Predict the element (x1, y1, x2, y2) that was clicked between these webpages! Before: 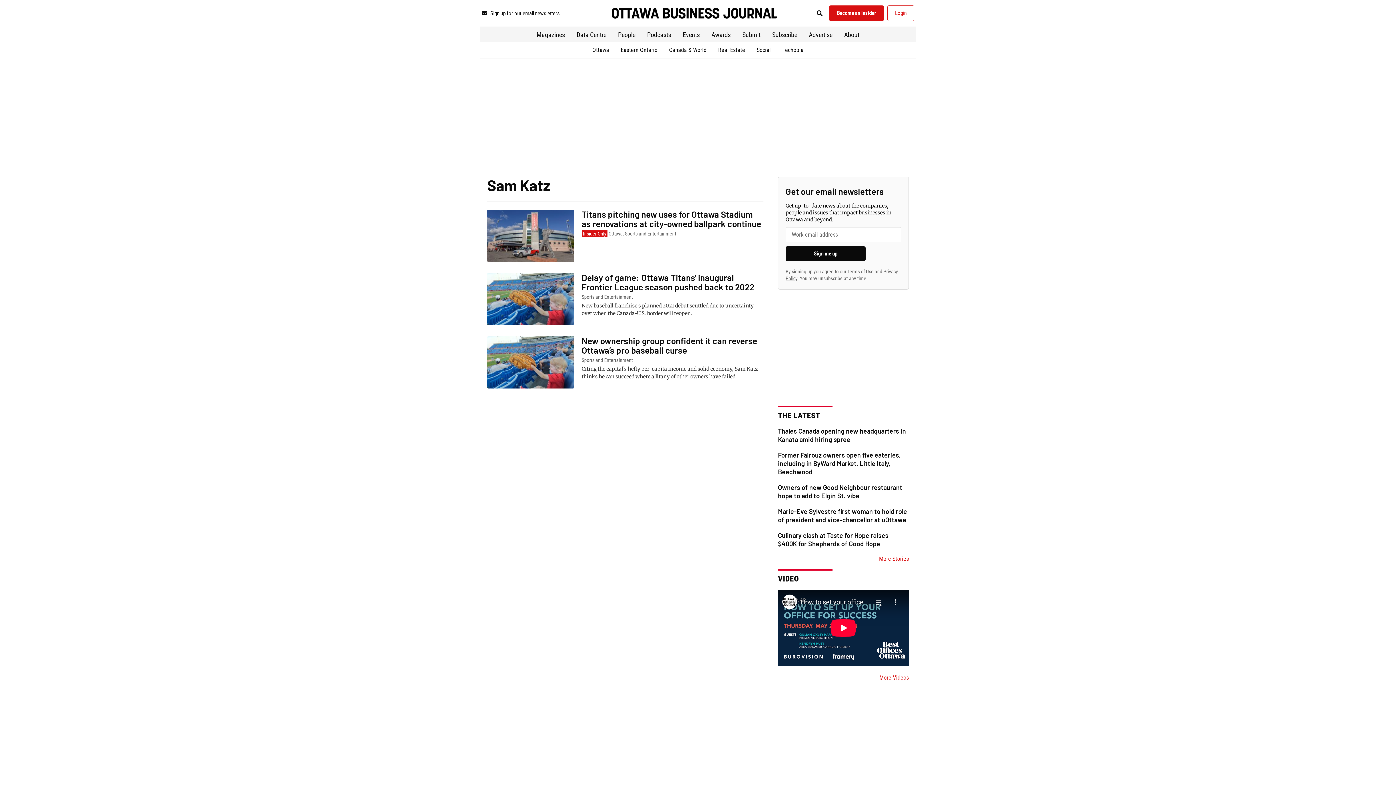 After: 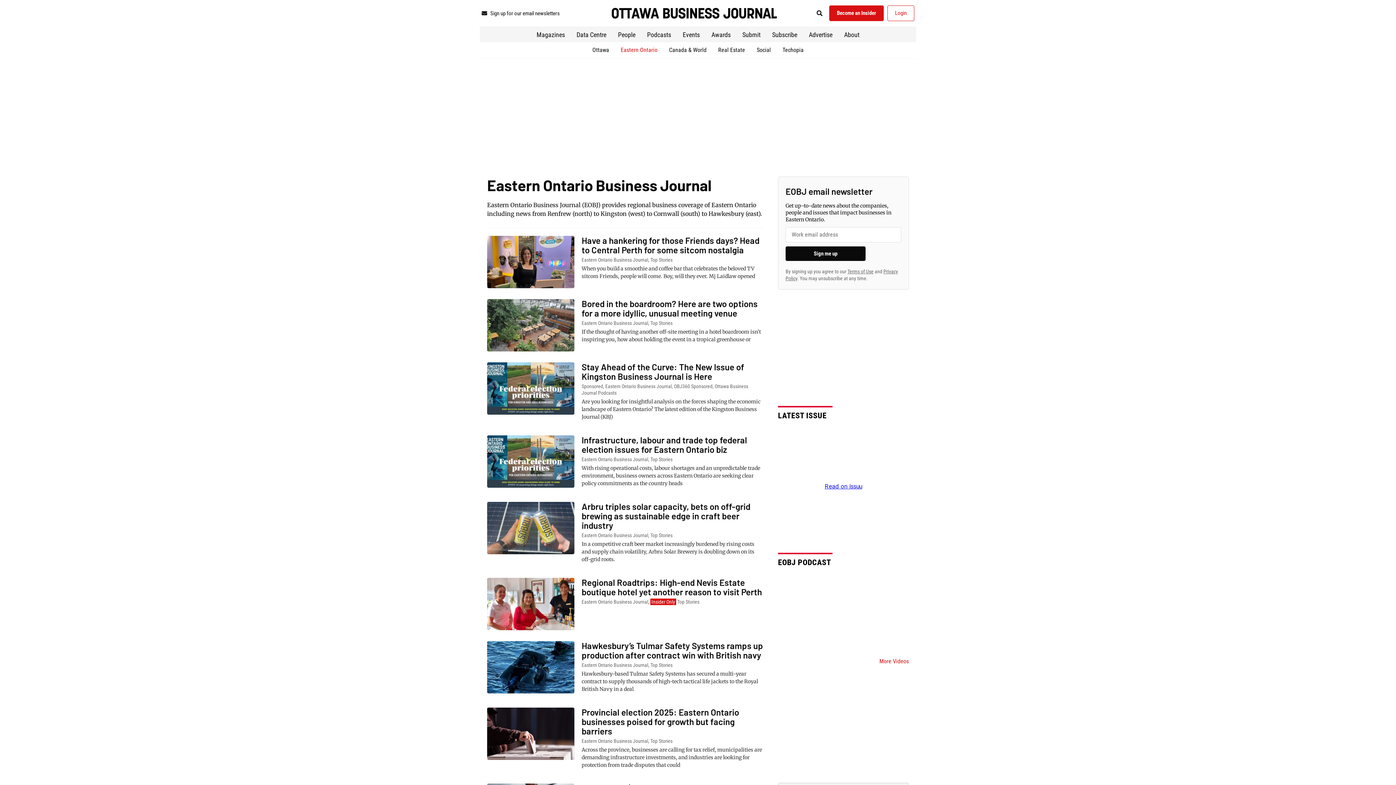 Action: bbox: (615, 45, 663, 54) label: Eastern Ontario